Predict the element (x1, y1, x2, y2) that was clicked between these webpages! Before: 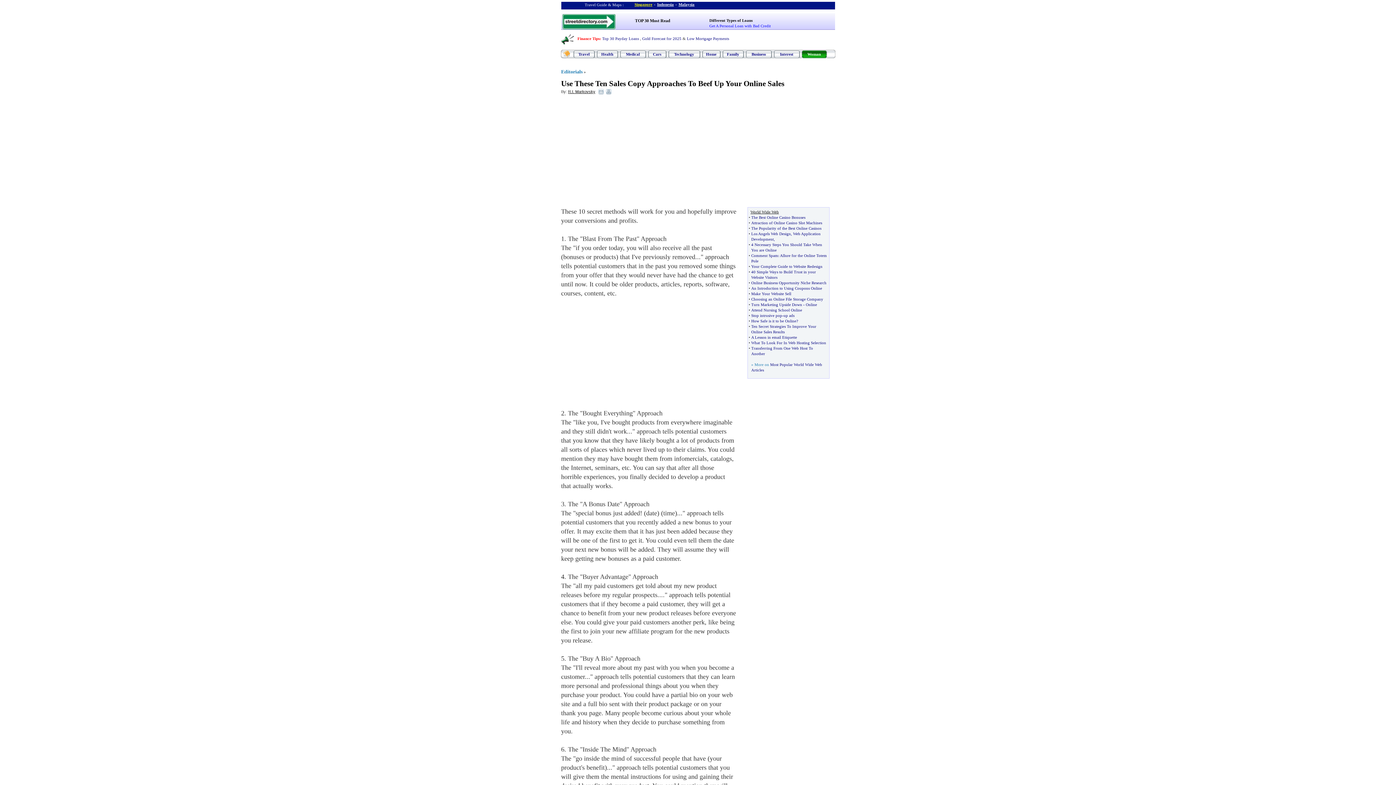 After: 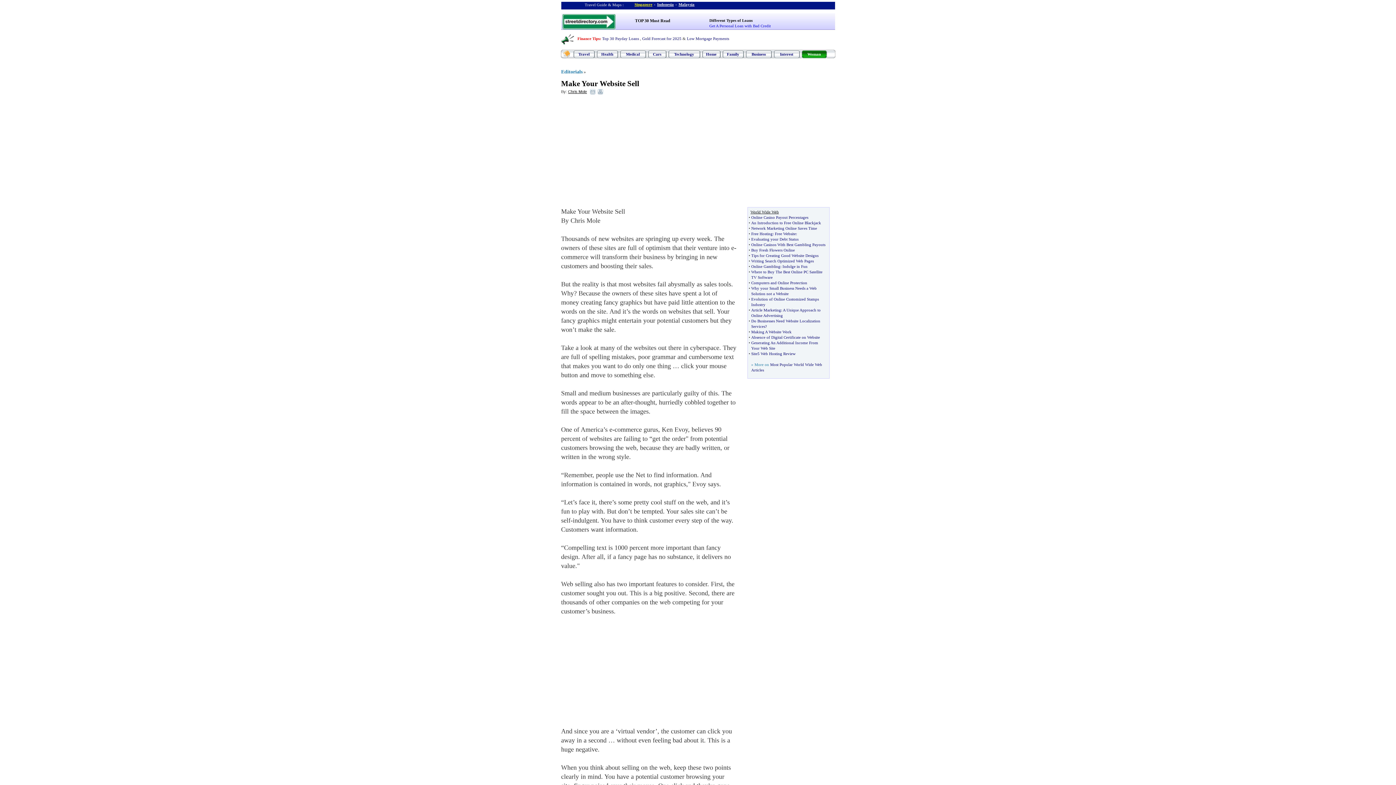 Action: bbox: (751, 291, 791, 296) label: Make Your Website Sell